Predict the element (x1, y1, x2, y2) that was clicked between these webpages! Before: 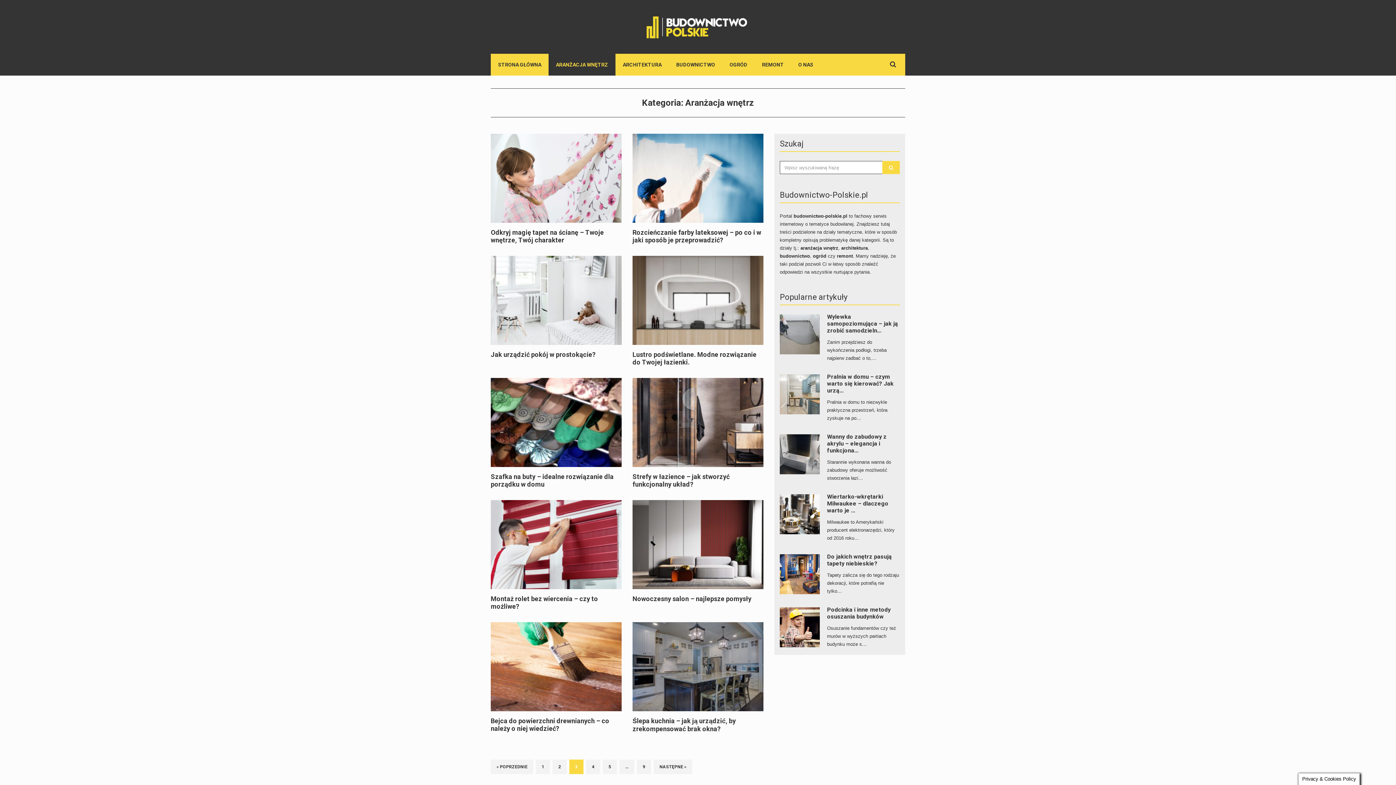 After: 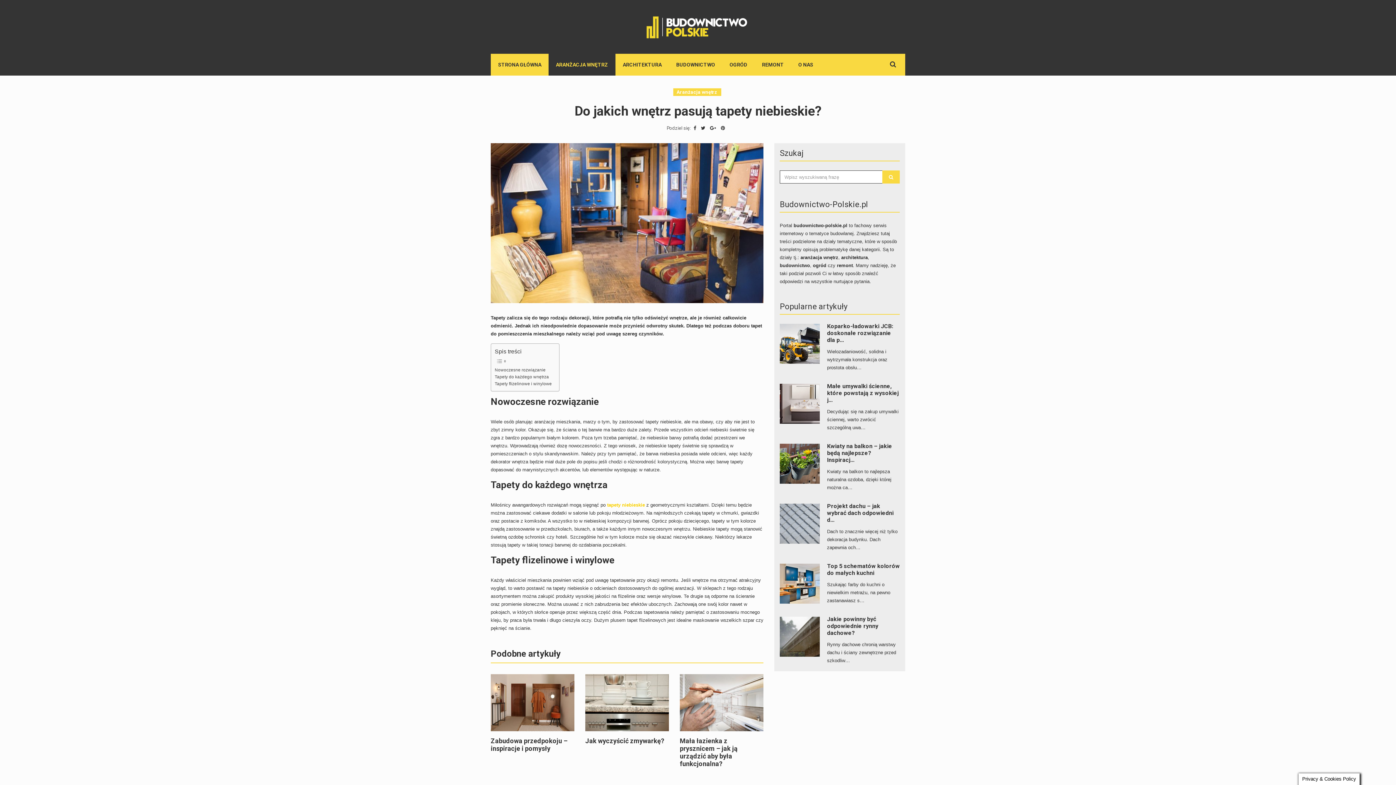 Action: label: Do jakich wnętrz pasują tapety niebieskie? bbox: (827, 553, 892, 567)